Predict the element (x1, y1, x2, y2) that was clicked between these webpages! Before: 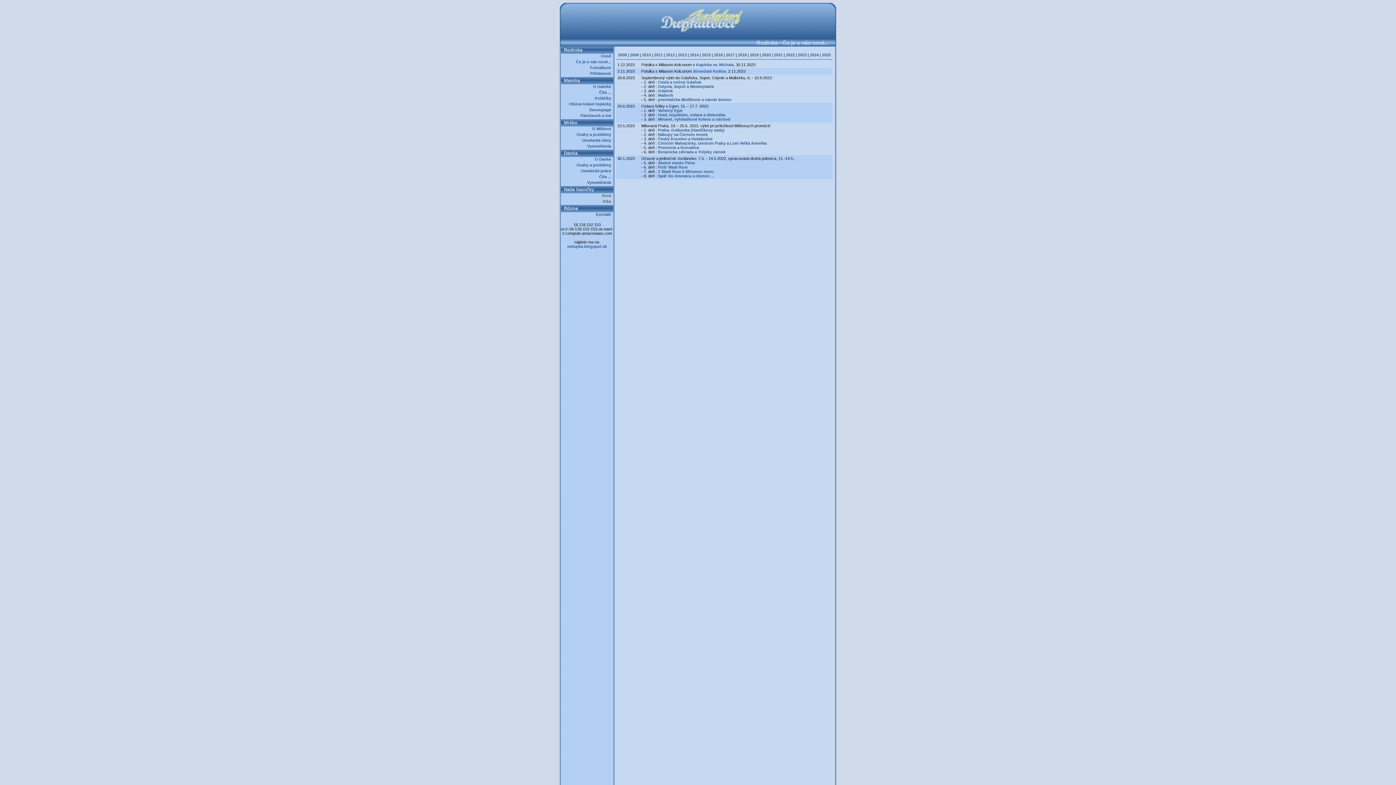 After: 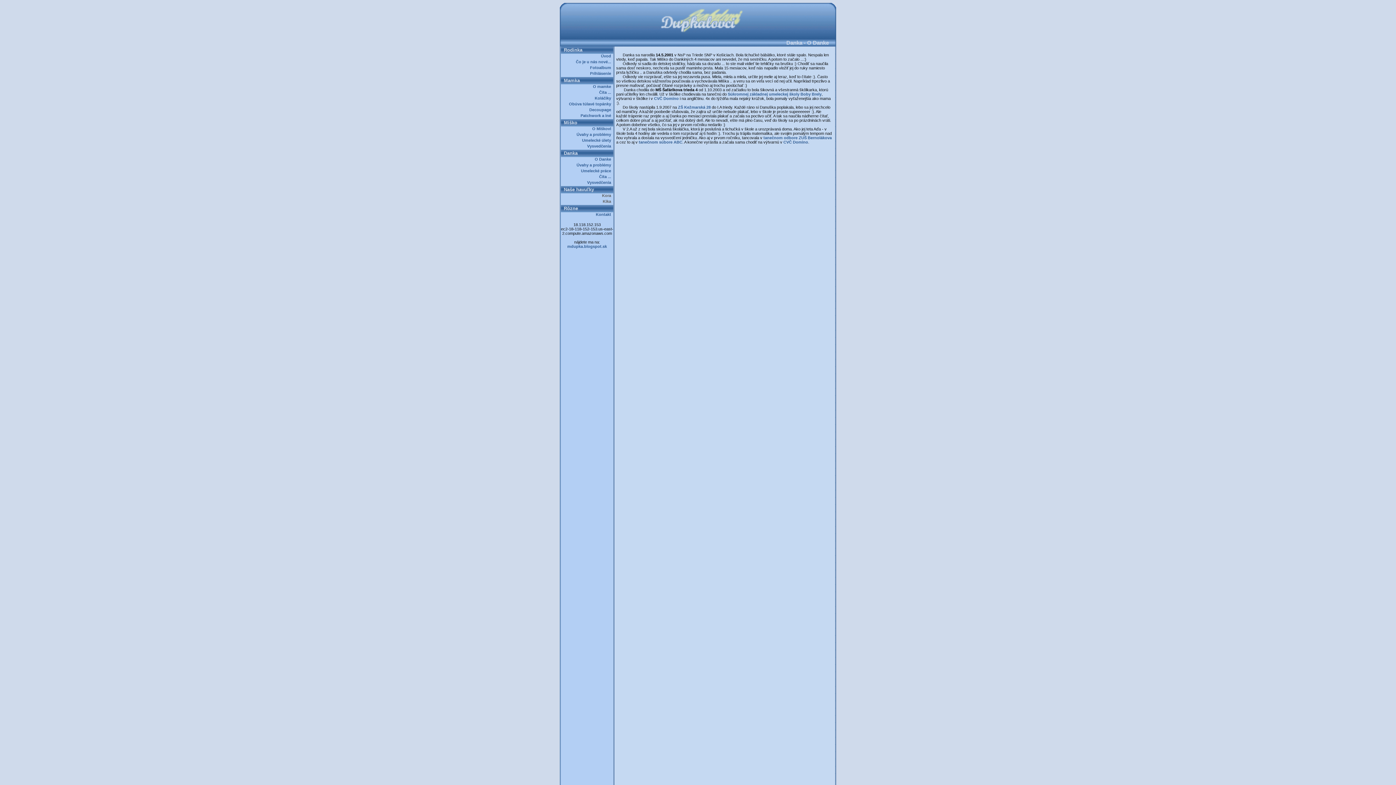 Action: bbox: (594, 157, 613, 161) label: O Danke  